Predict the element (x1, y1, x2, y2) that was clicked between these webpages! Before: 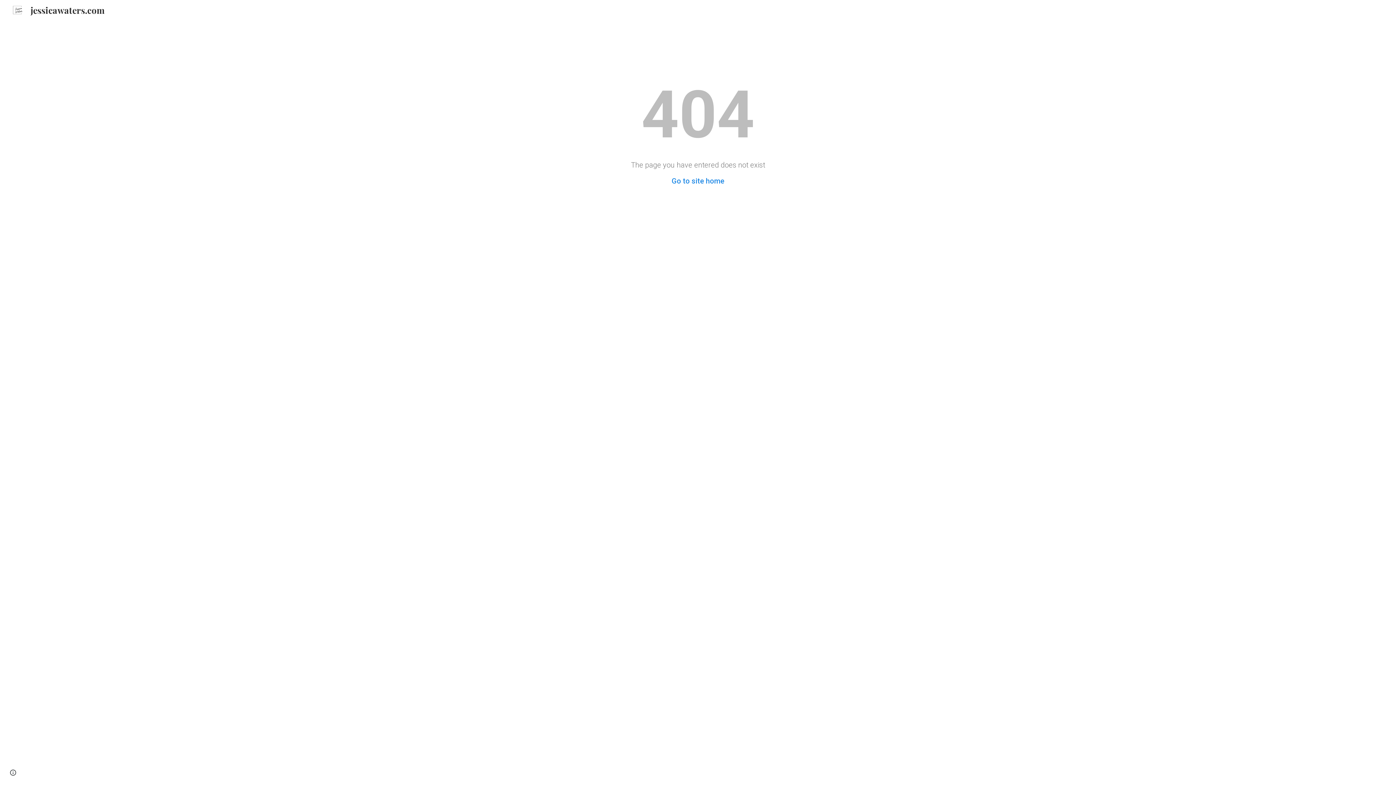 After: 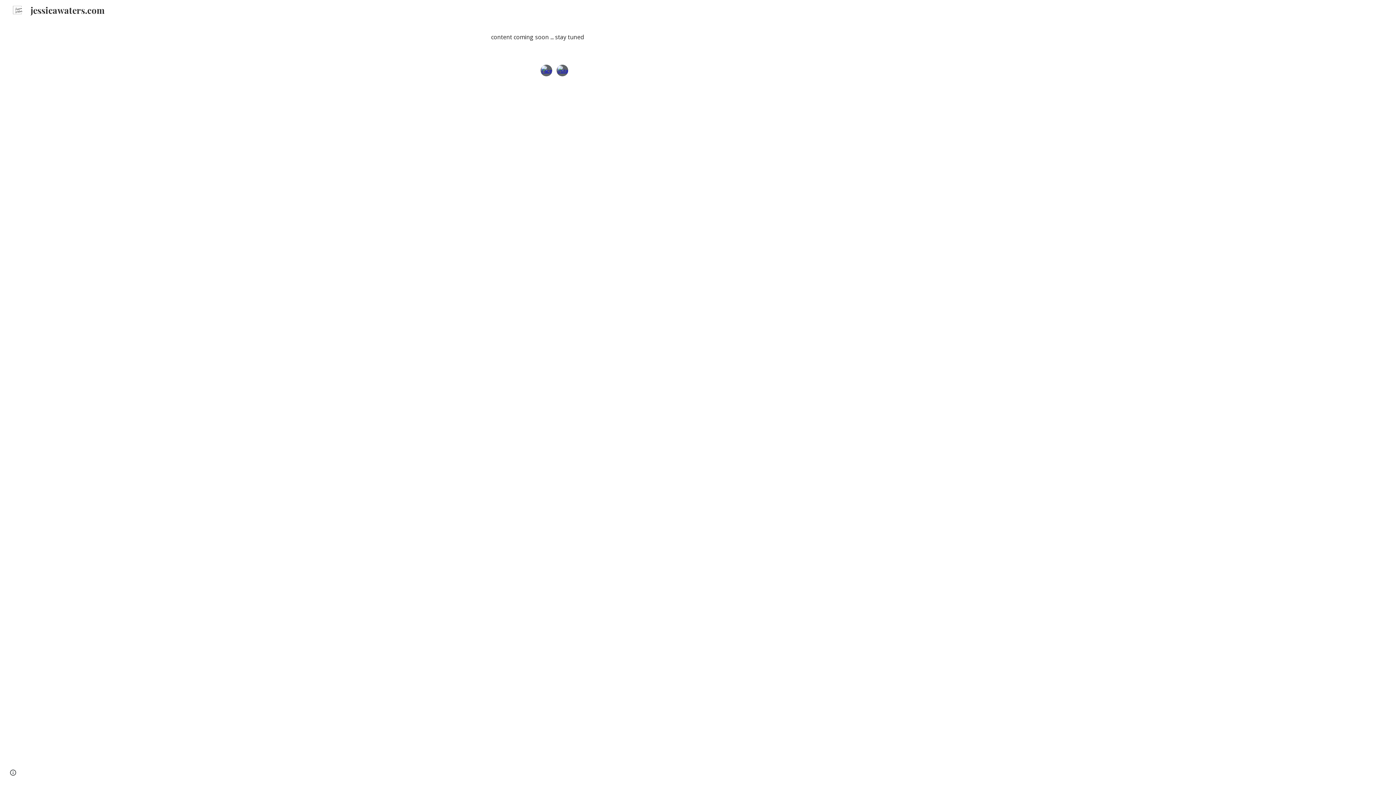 Action: label: Go to site home bbox: (671, 176, 724, 185)